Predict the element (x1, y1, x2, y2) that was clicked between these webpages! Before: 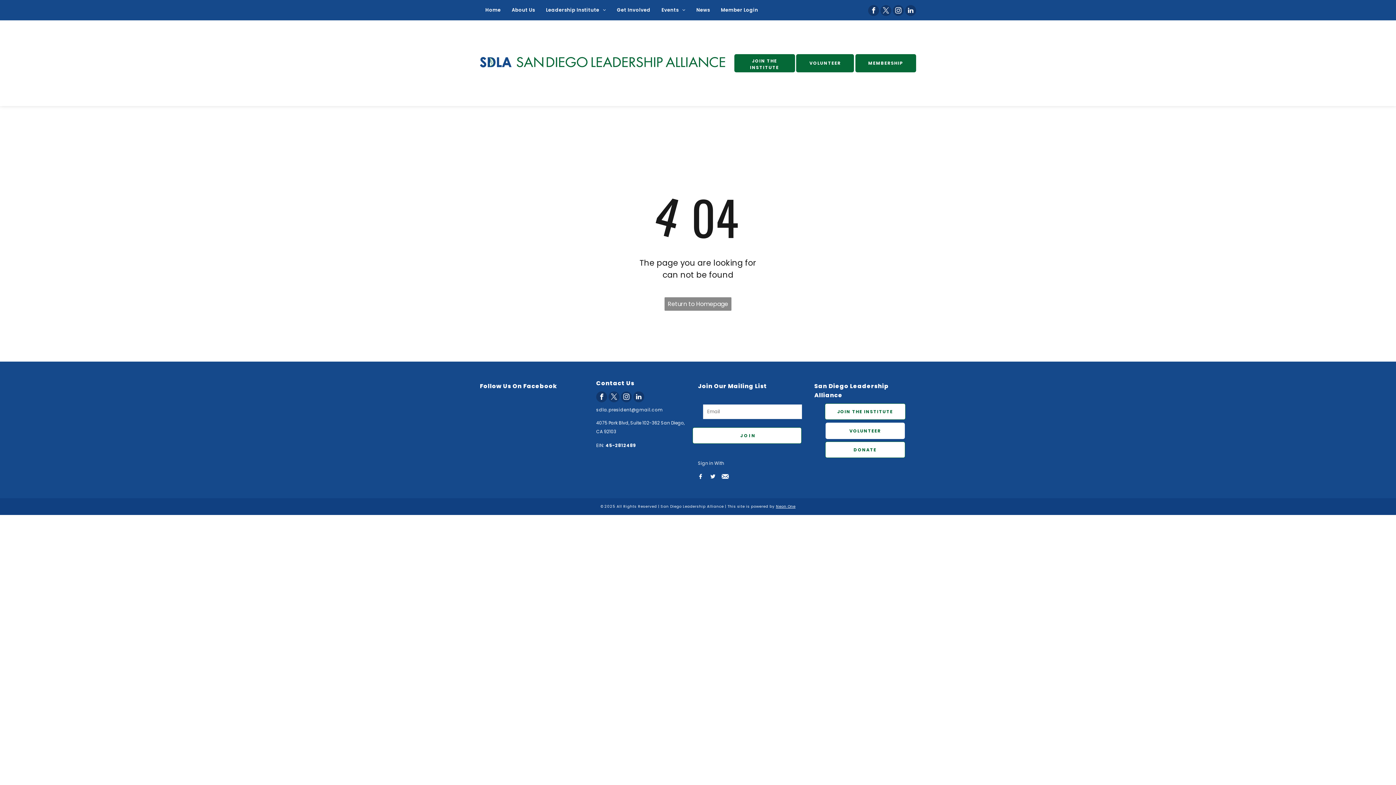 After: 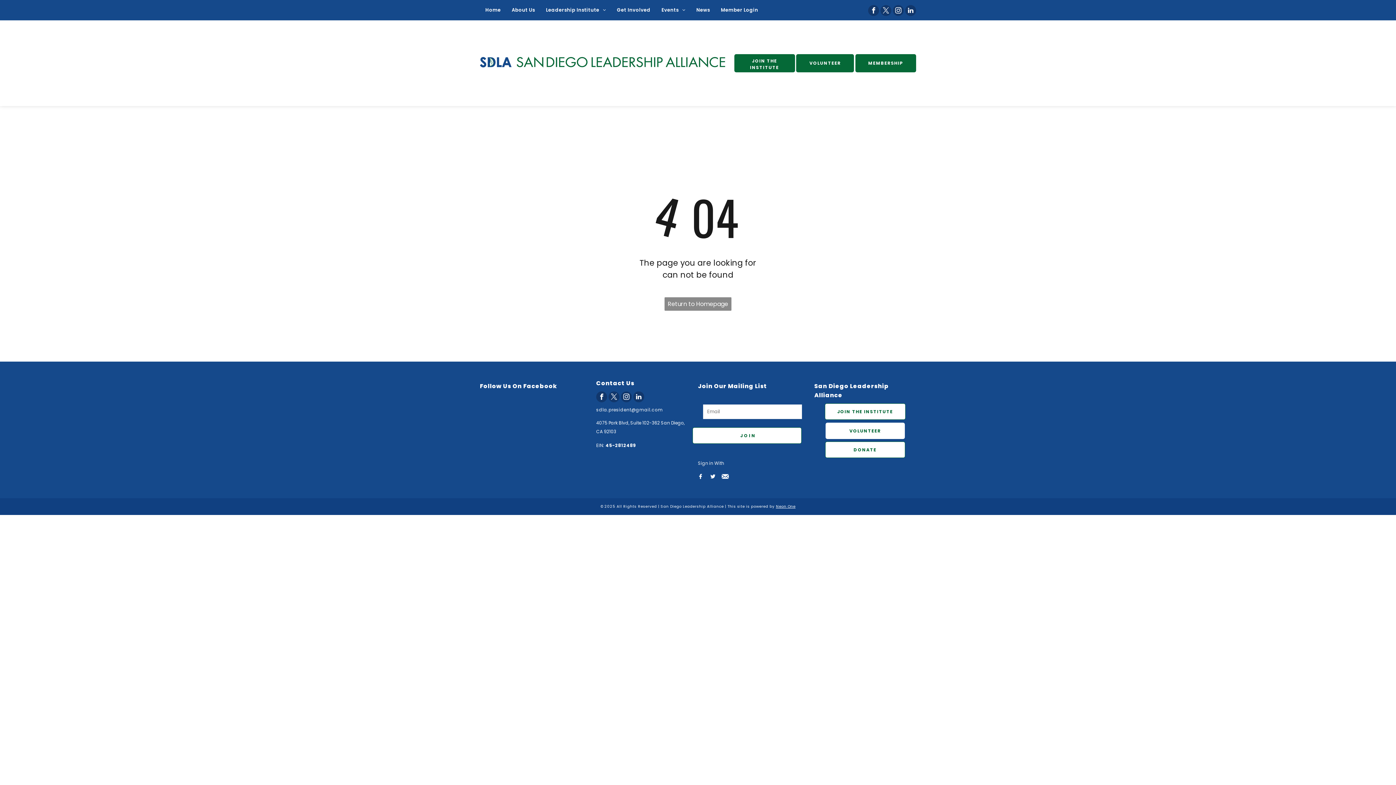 Action: label: facebook bbox: (868, 5, 879, 16)